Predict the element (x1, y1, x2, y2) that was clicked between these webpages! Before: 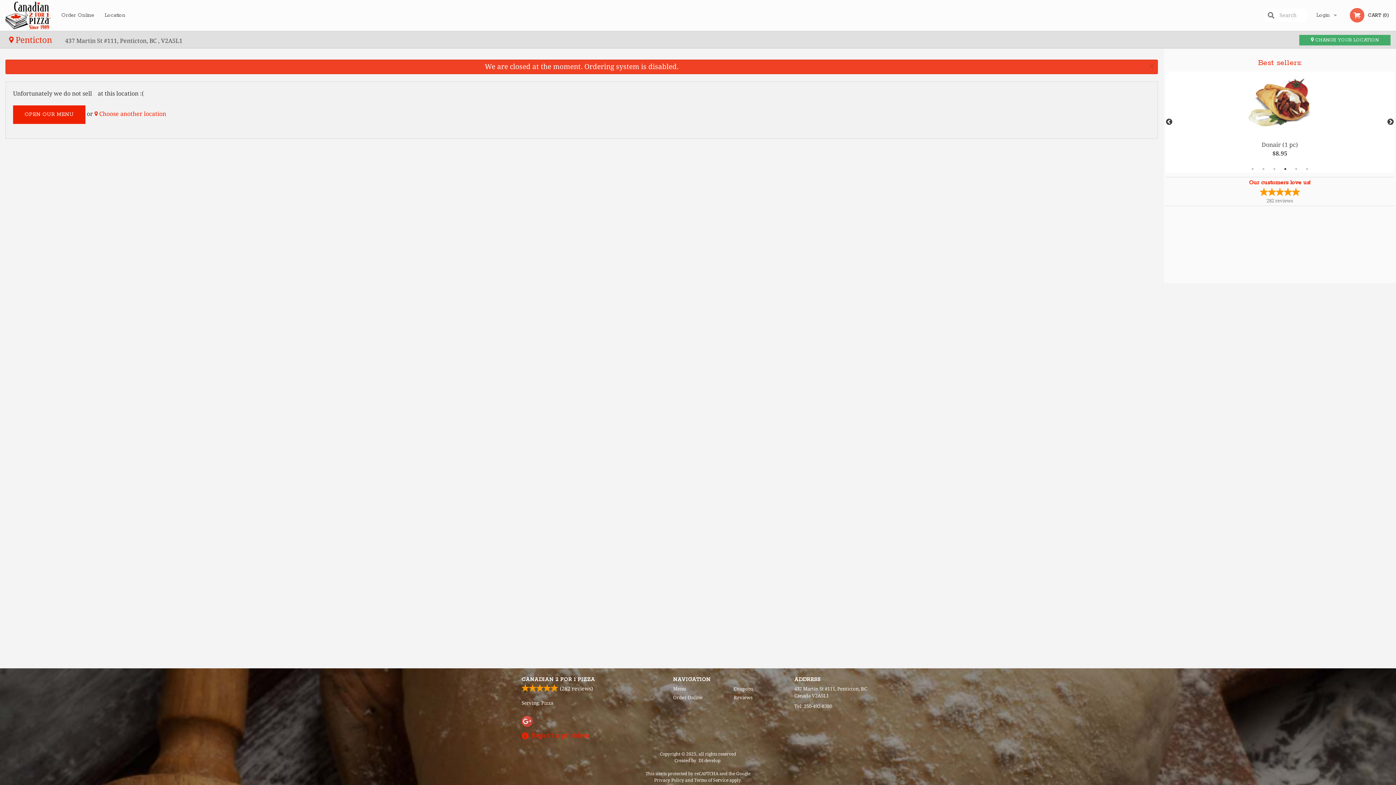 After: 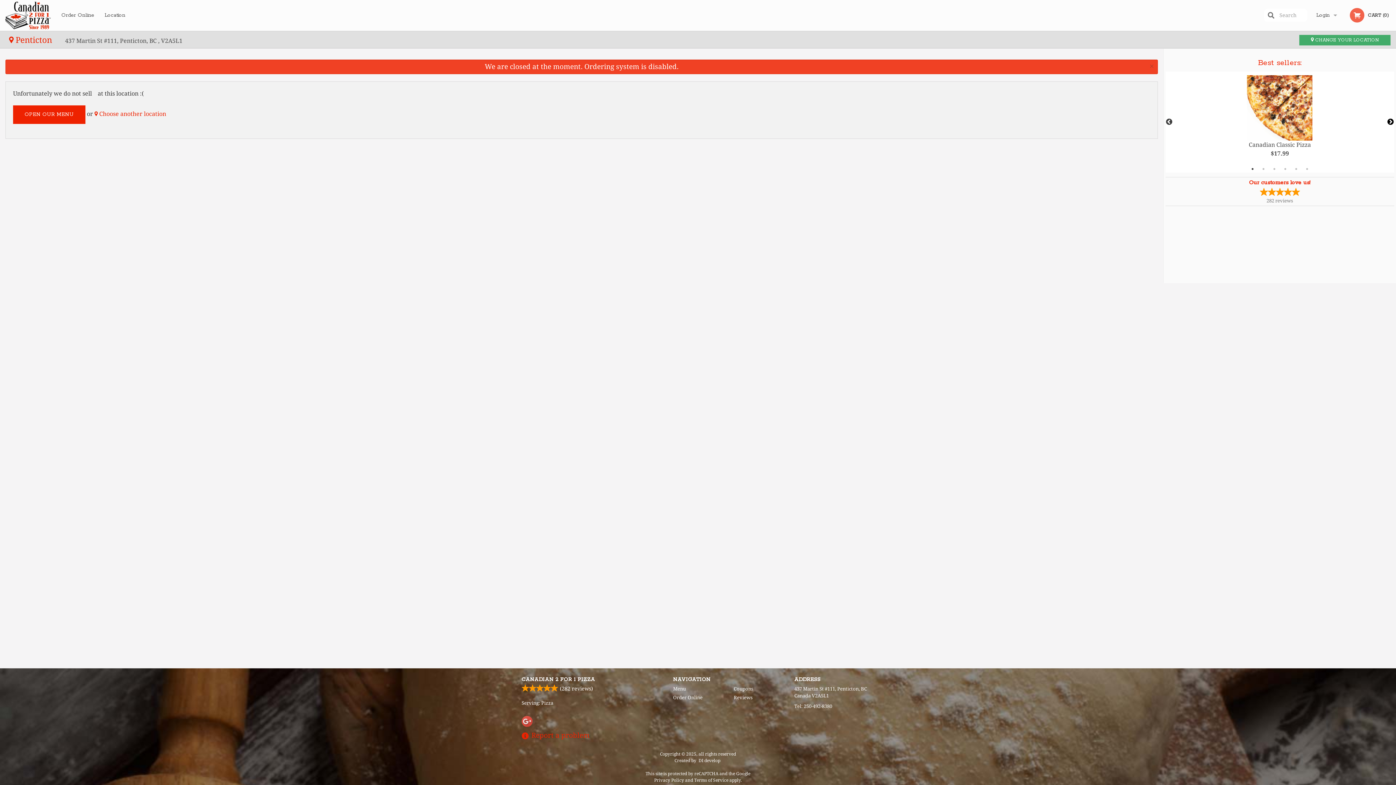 Action: label: Next bbox: (1387, 118, 1394, 125)